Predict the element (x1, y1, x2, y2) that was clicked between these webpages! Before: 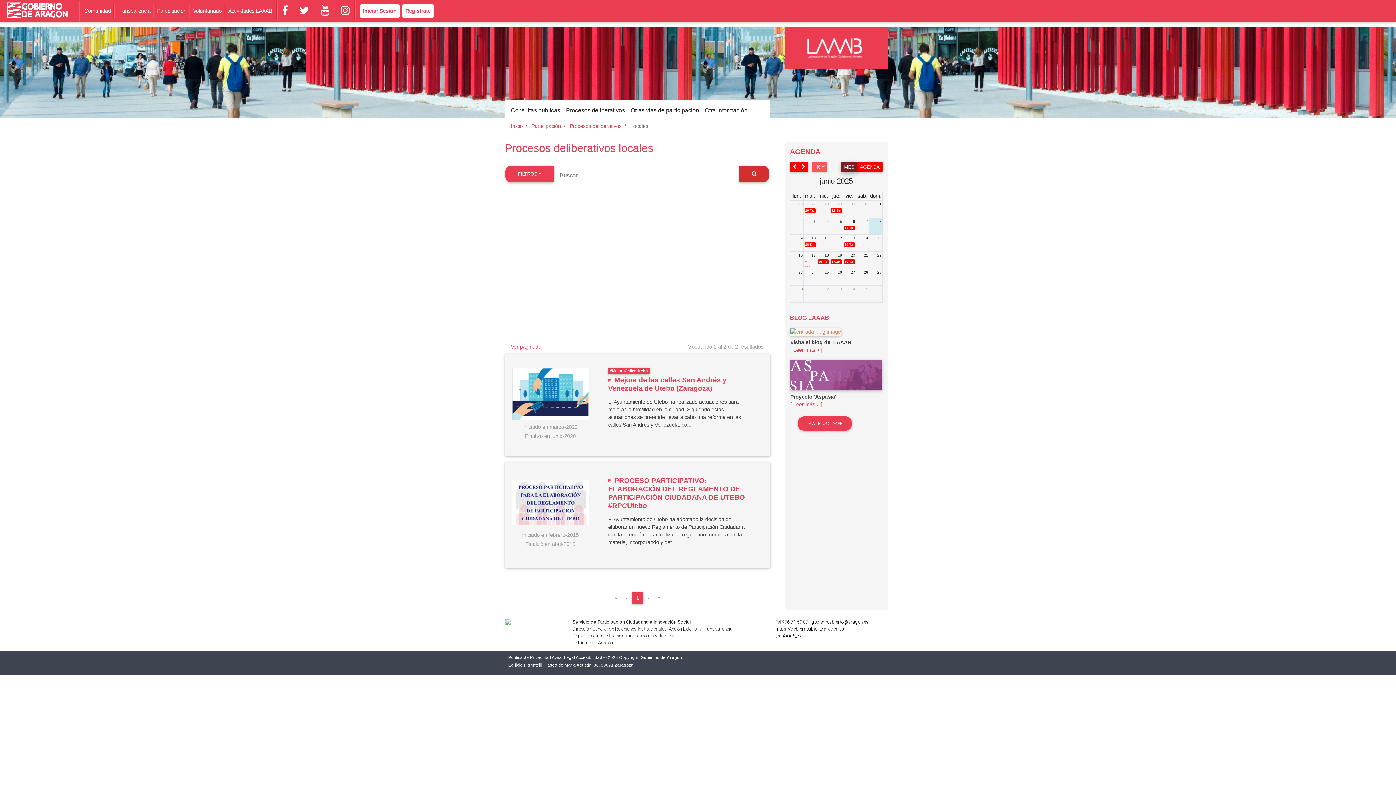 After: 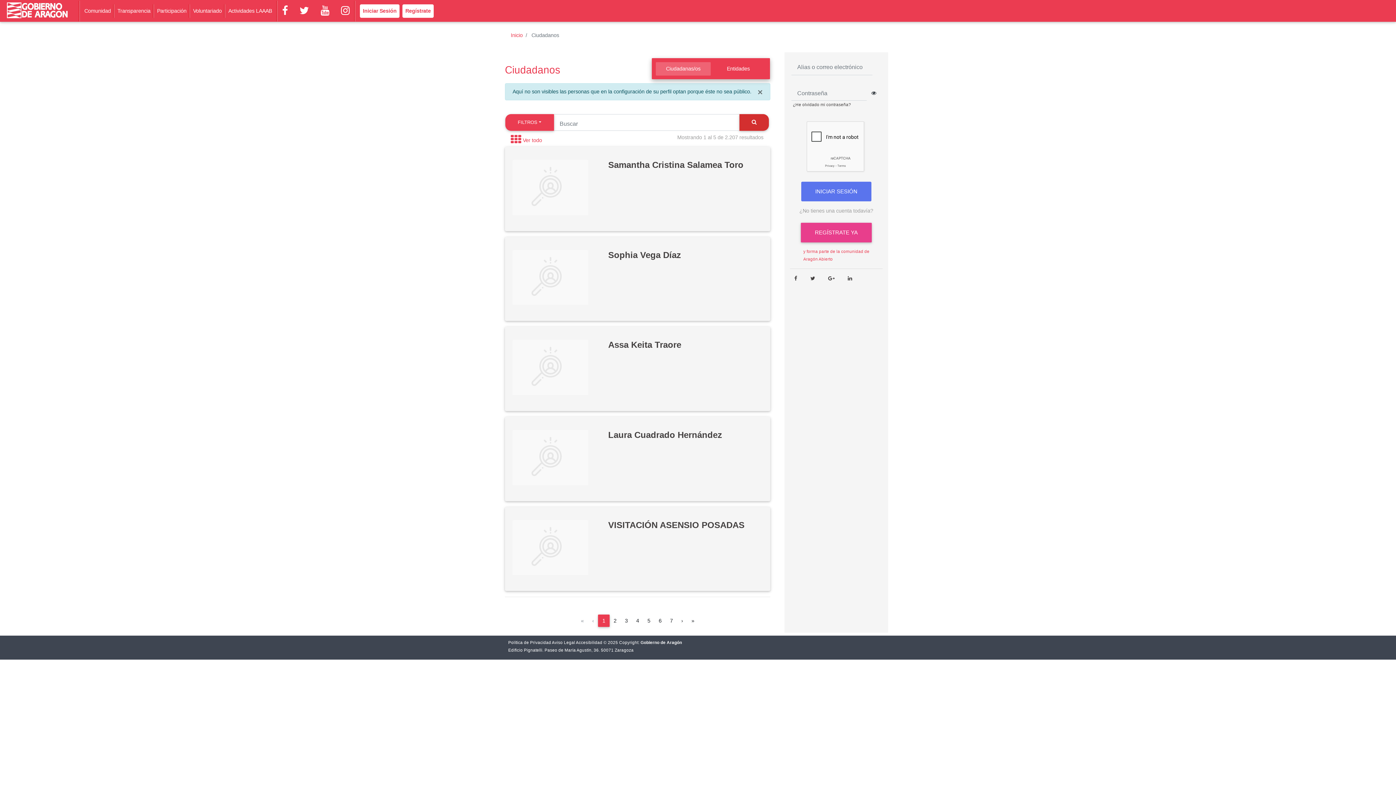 Action: label: Comunidad bbox: (81, 4, 114, 17)